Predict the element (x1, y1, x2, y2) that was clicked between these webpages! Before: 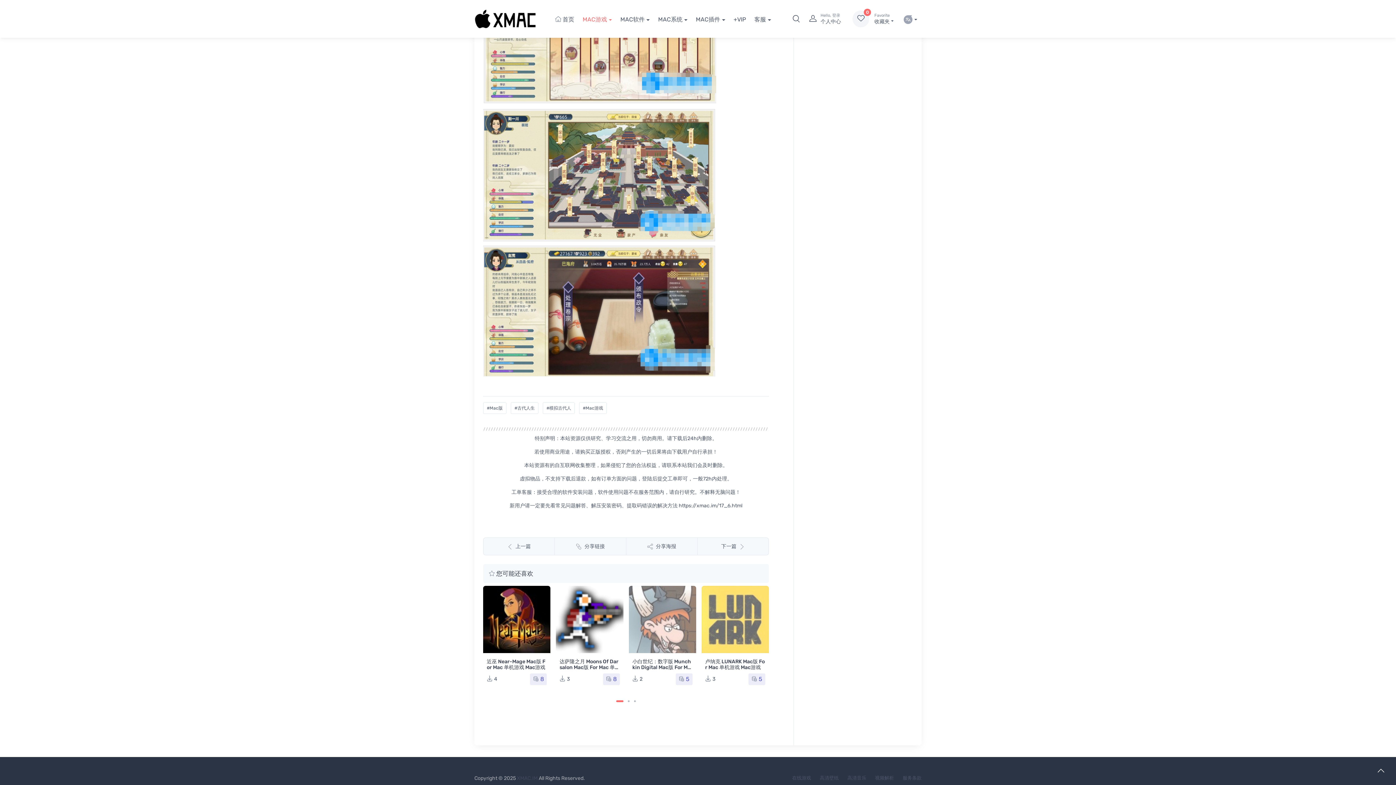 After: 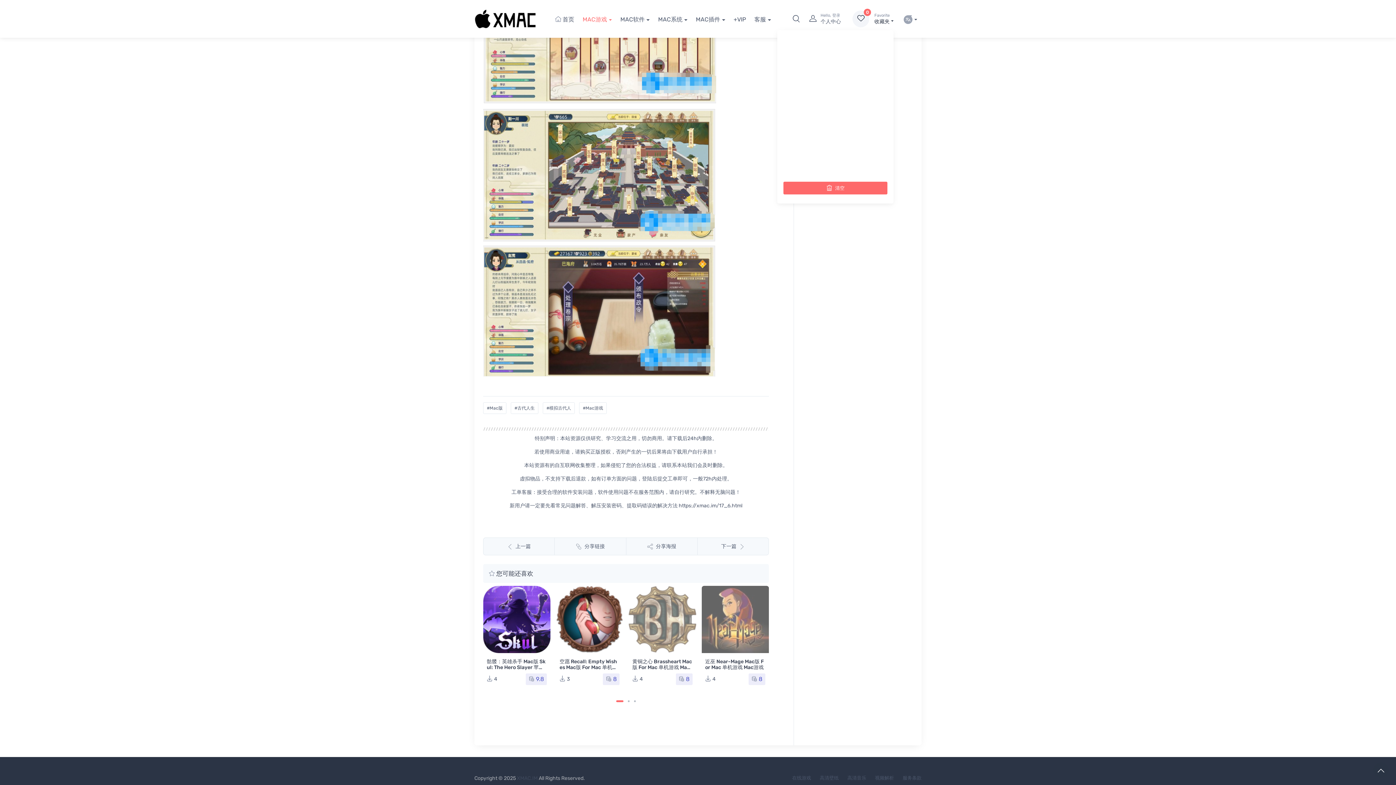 Action: label: 0 bbox: (852, 10, 869, 27)